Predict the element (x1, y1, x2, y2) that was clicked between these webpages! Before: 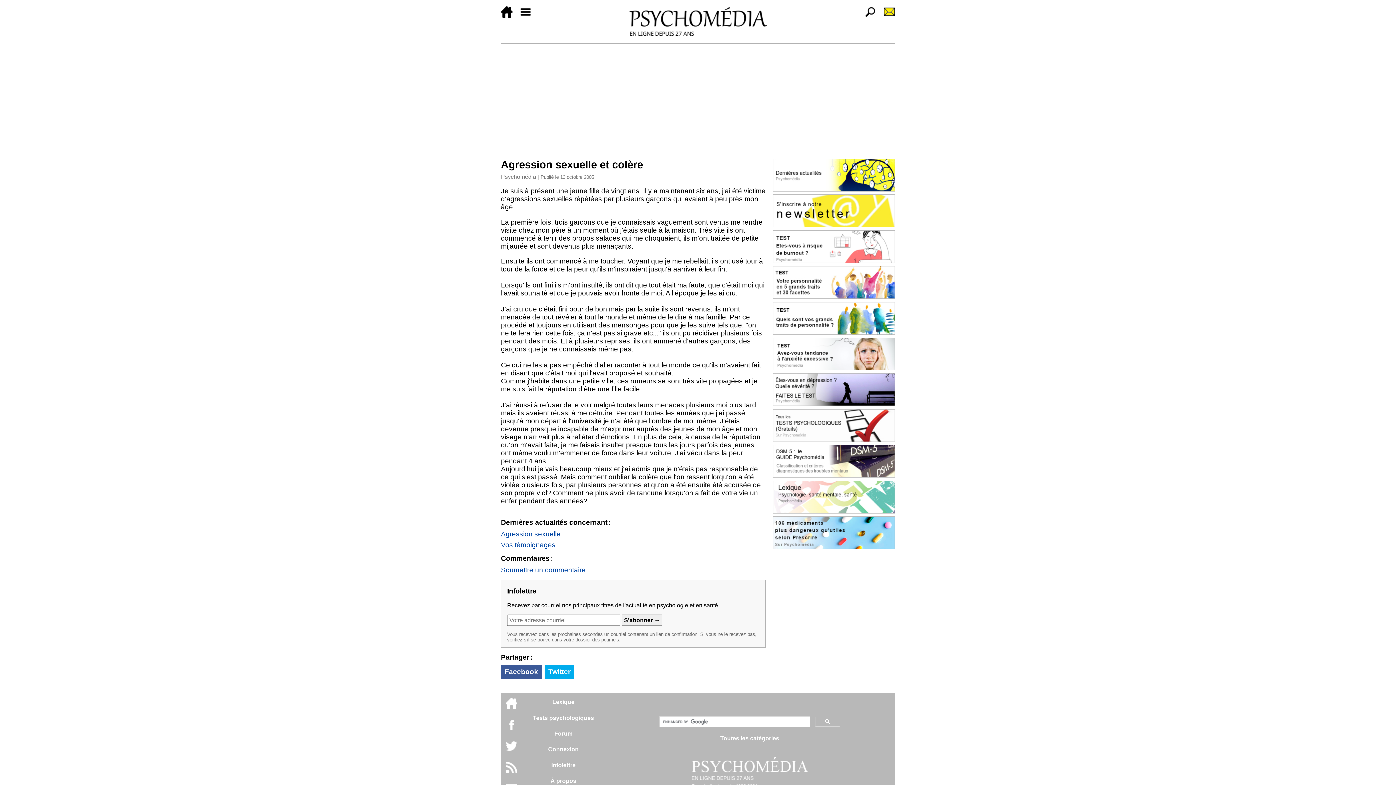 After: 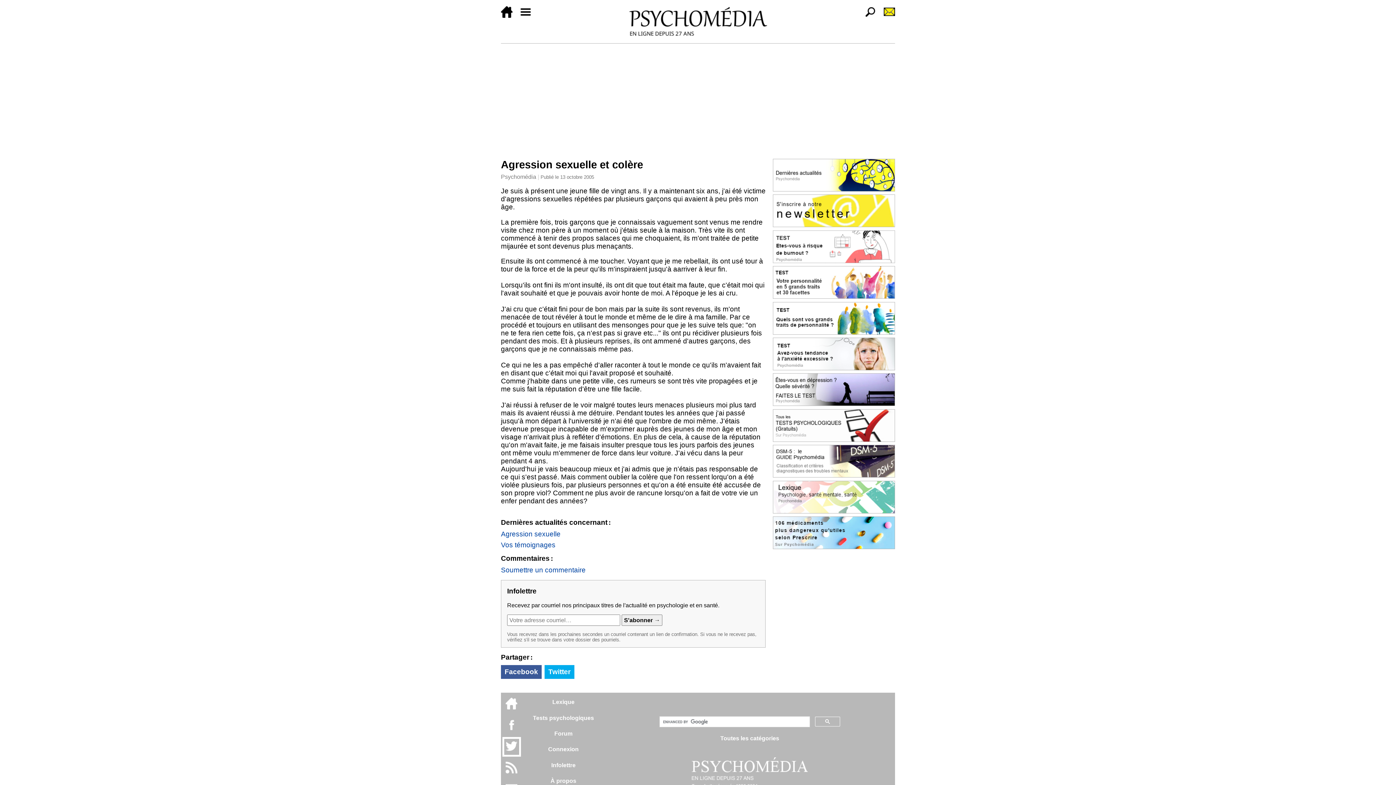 Action: bbox: (505, 747, 517, 753)